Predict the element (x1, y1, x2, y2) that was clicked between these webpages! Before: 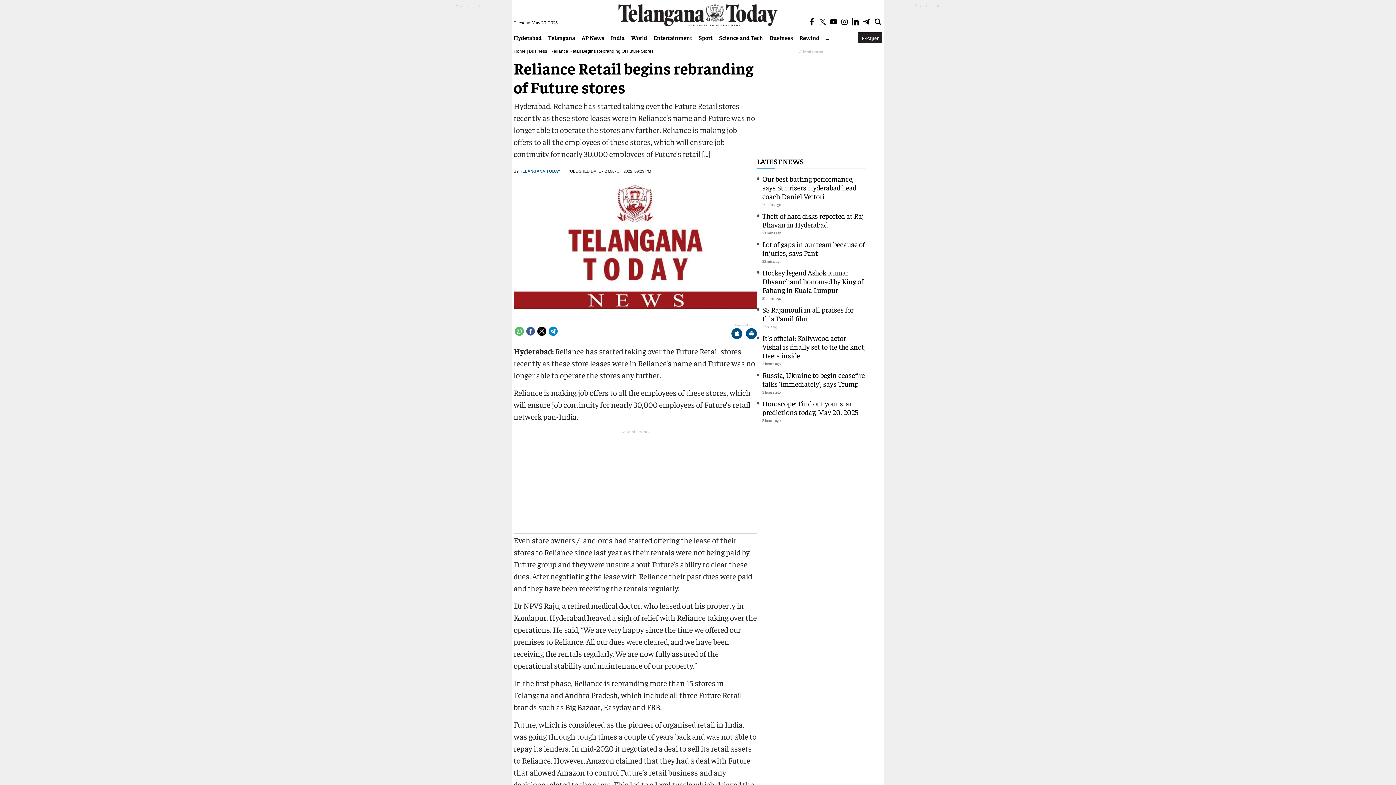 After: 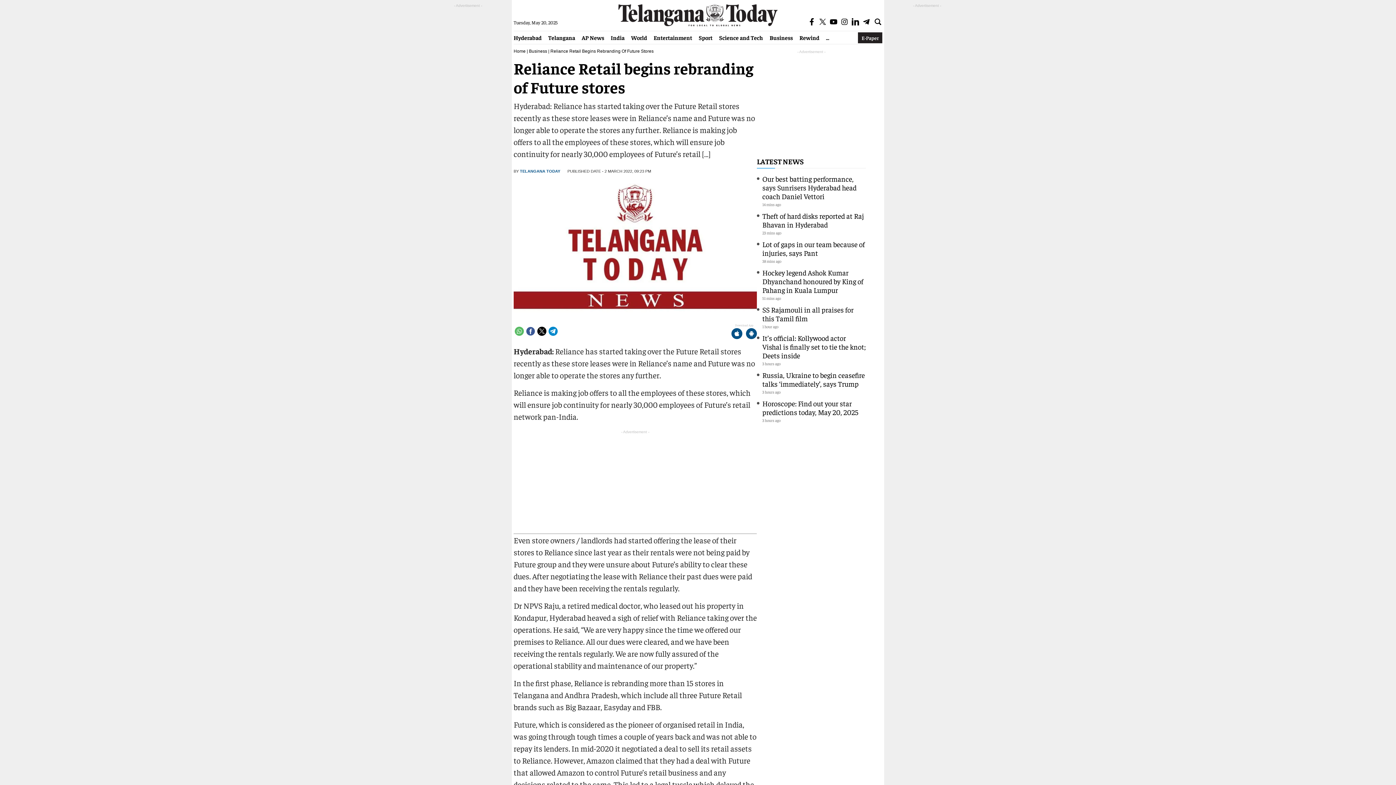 Action: bbox: (852, 17, 859, 27)